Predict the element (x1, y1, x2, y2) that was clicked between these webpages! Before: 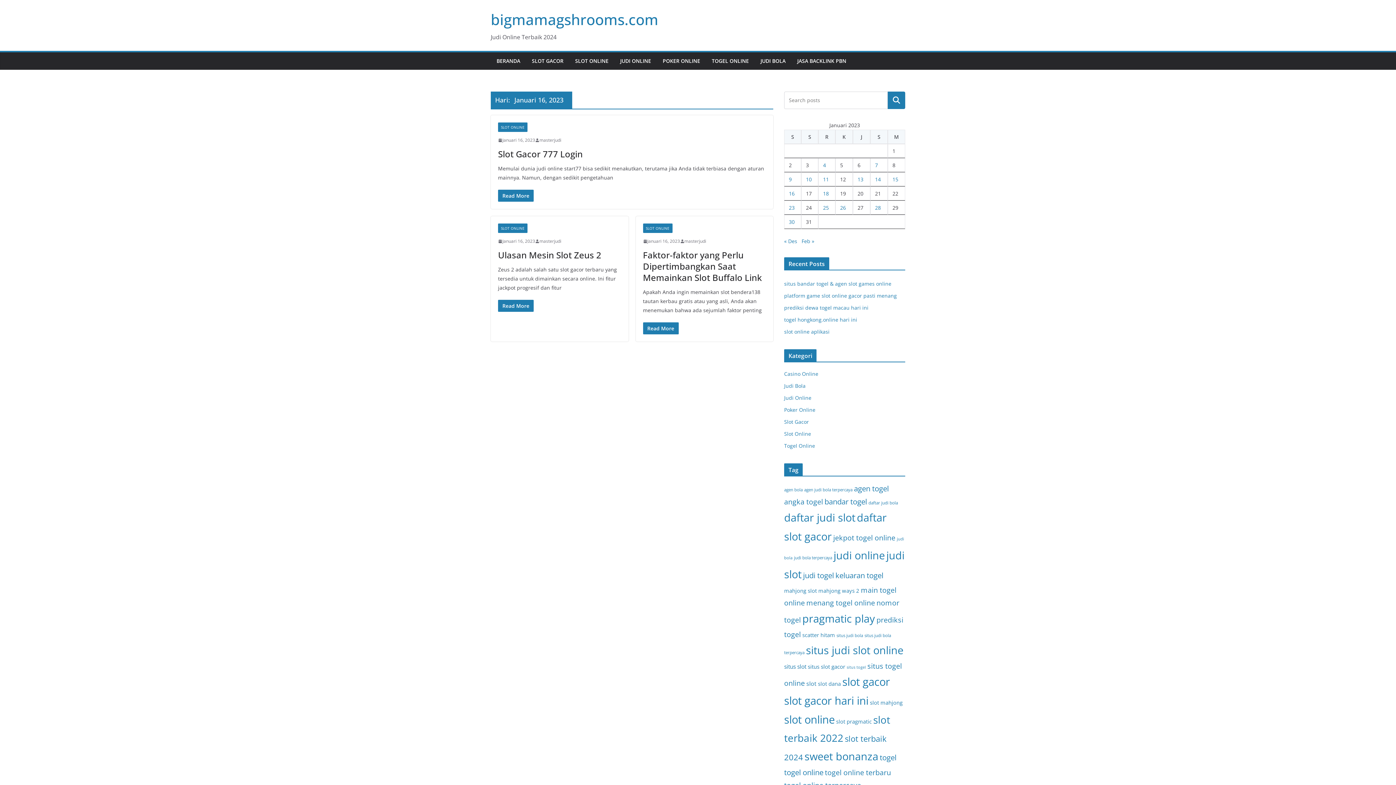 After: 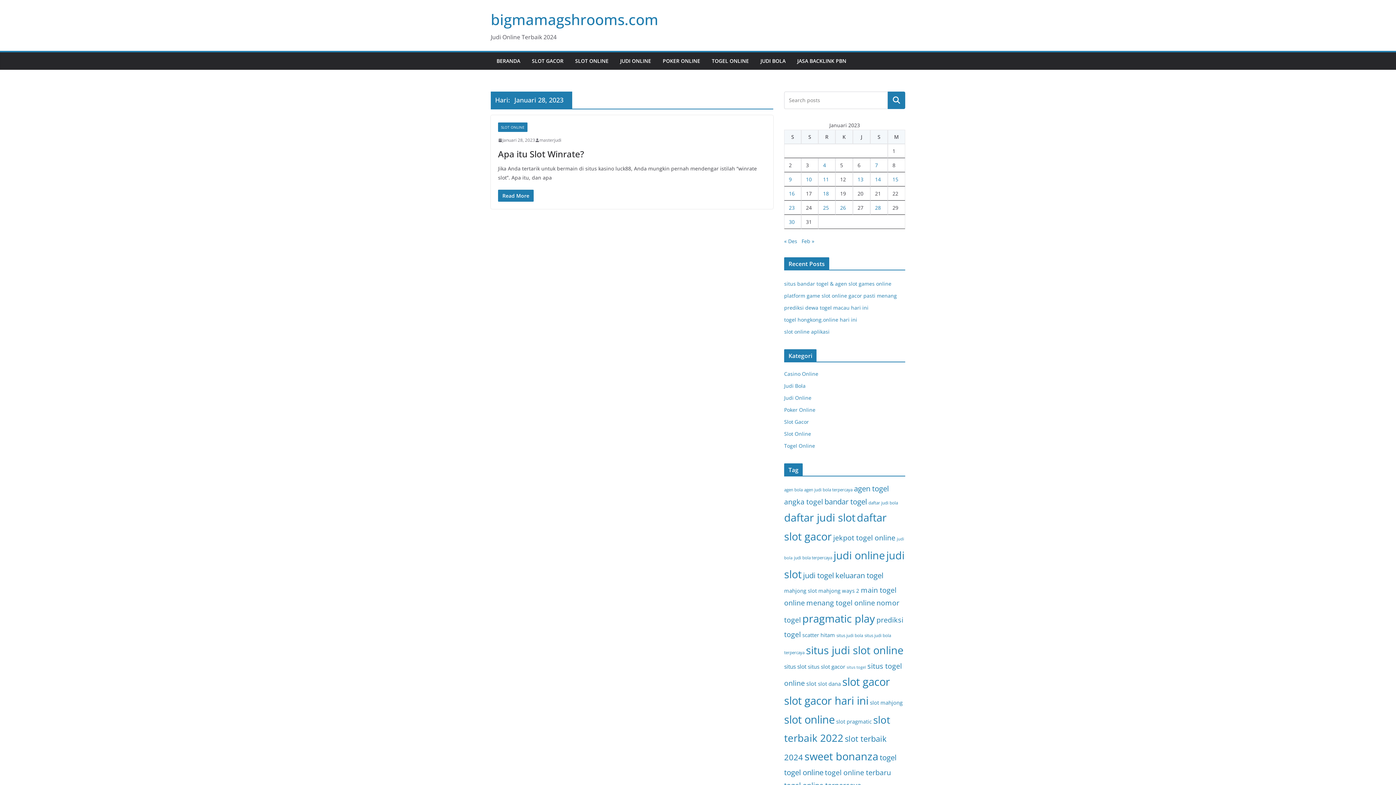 Action: bbox: (875, 204, 881, 211) label: Pos diterbitkan pada 28 January 2023